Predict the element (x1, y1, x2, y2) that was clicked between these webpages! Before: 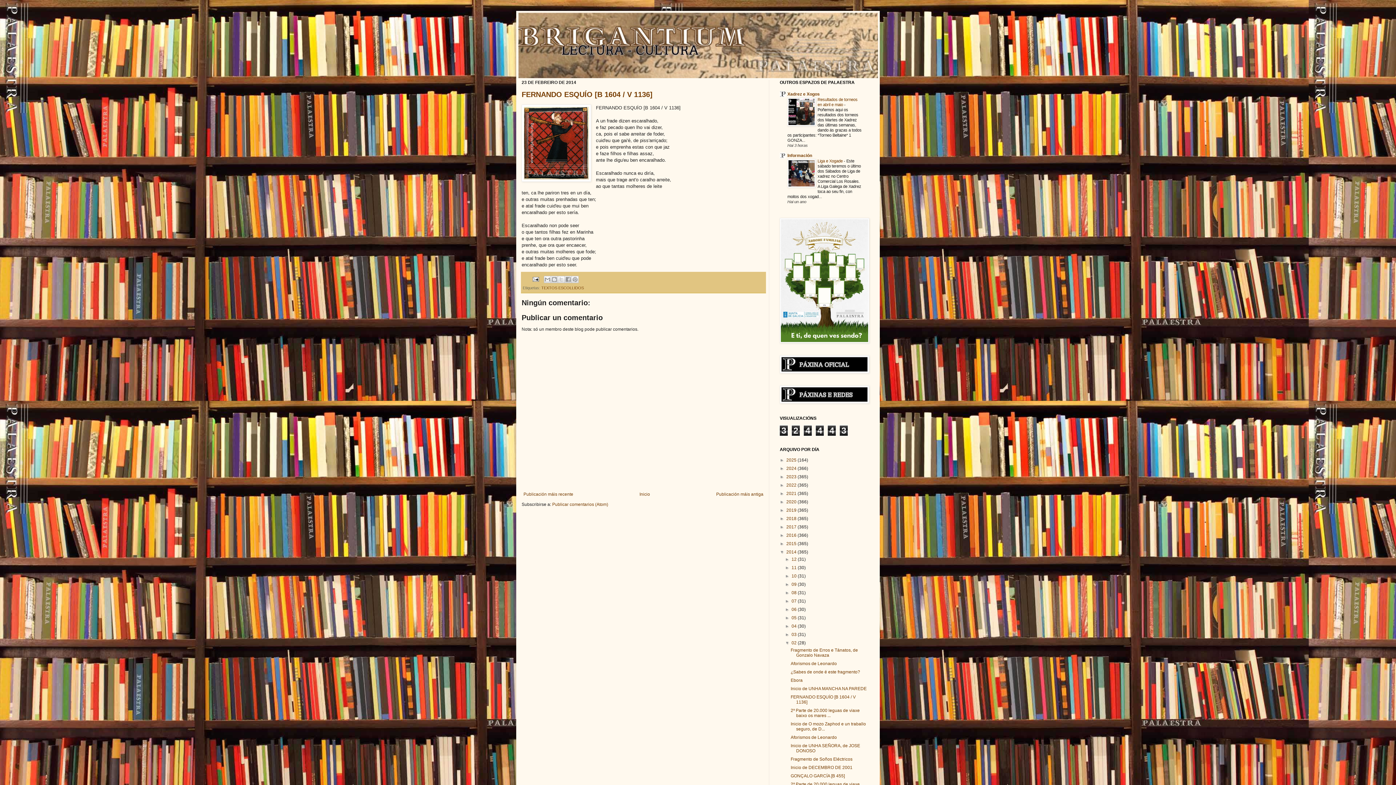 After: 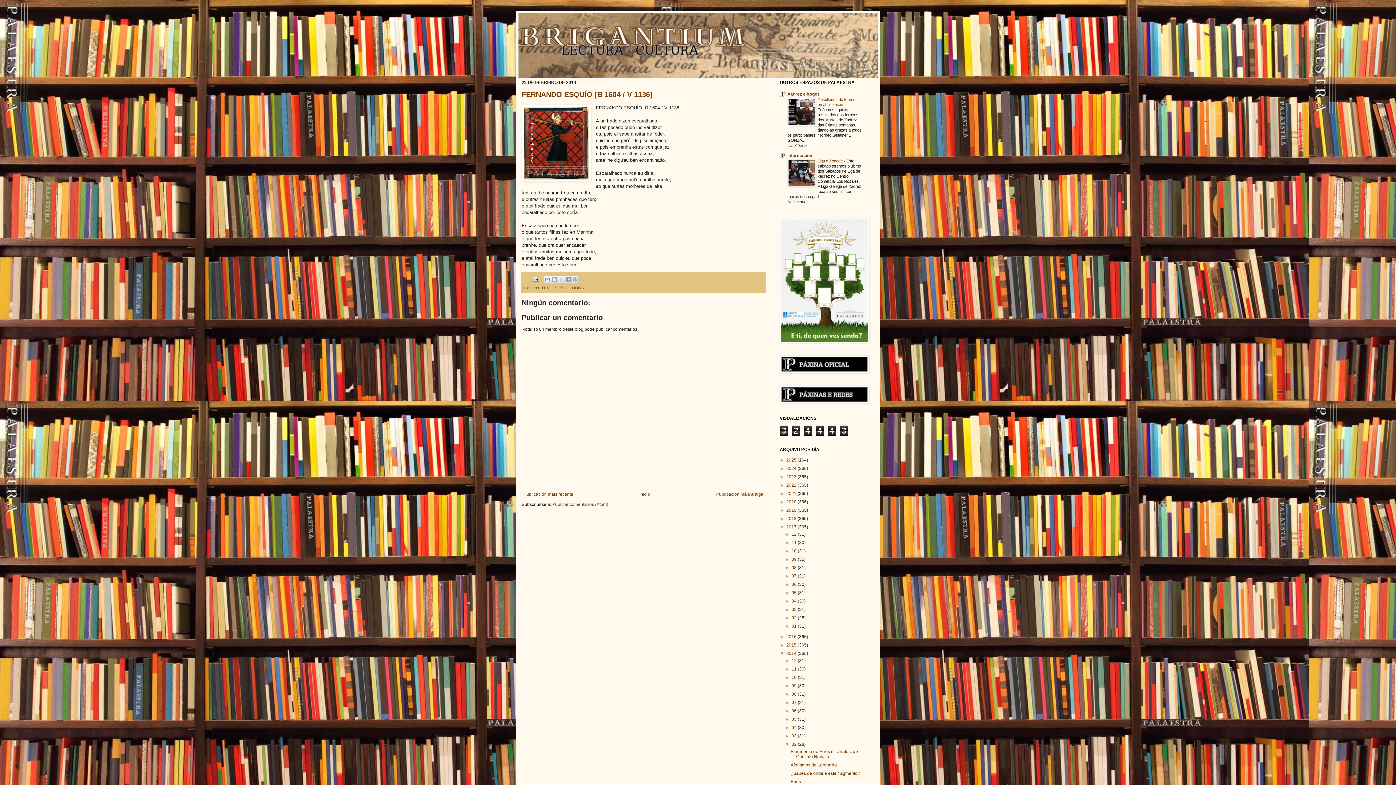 Action: bbox: (780, 524, 786, 529) label: ►  